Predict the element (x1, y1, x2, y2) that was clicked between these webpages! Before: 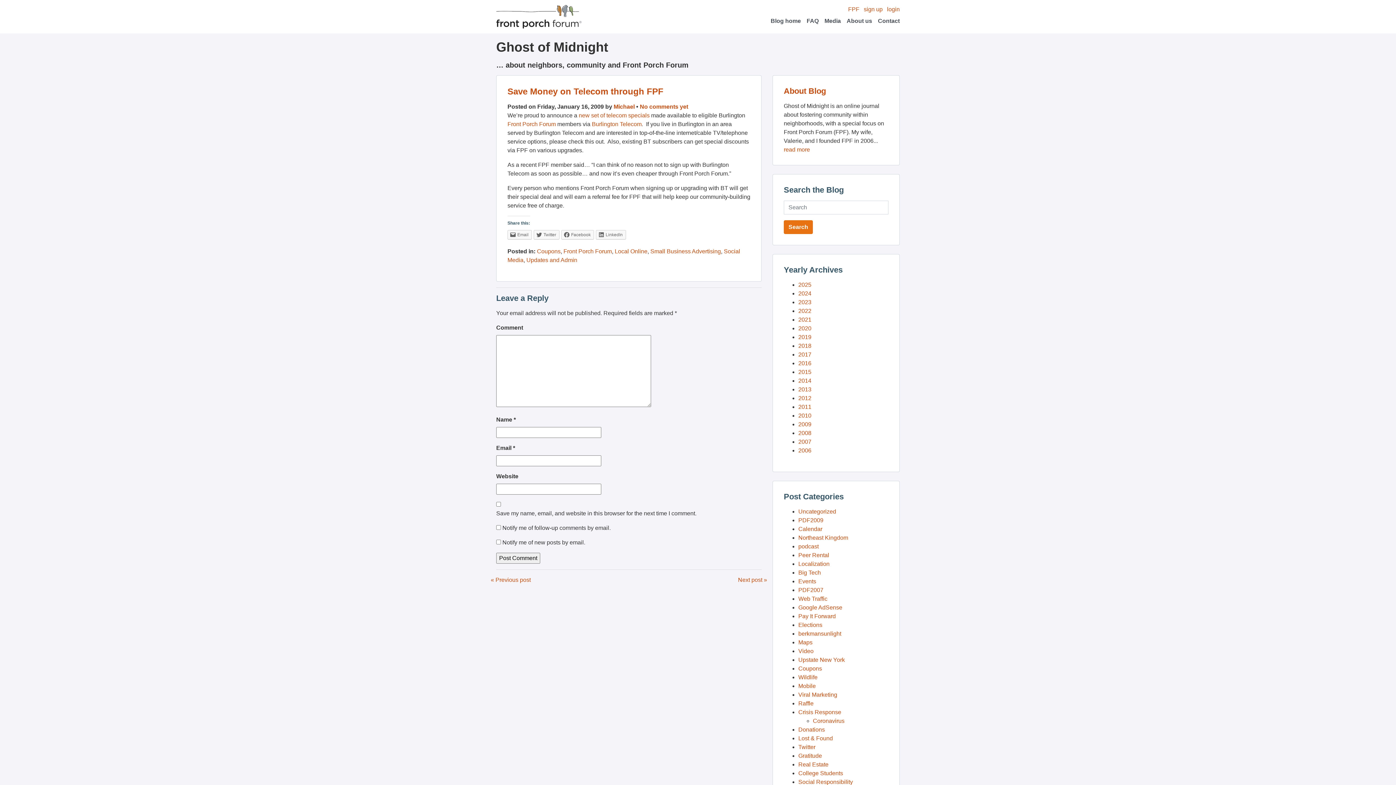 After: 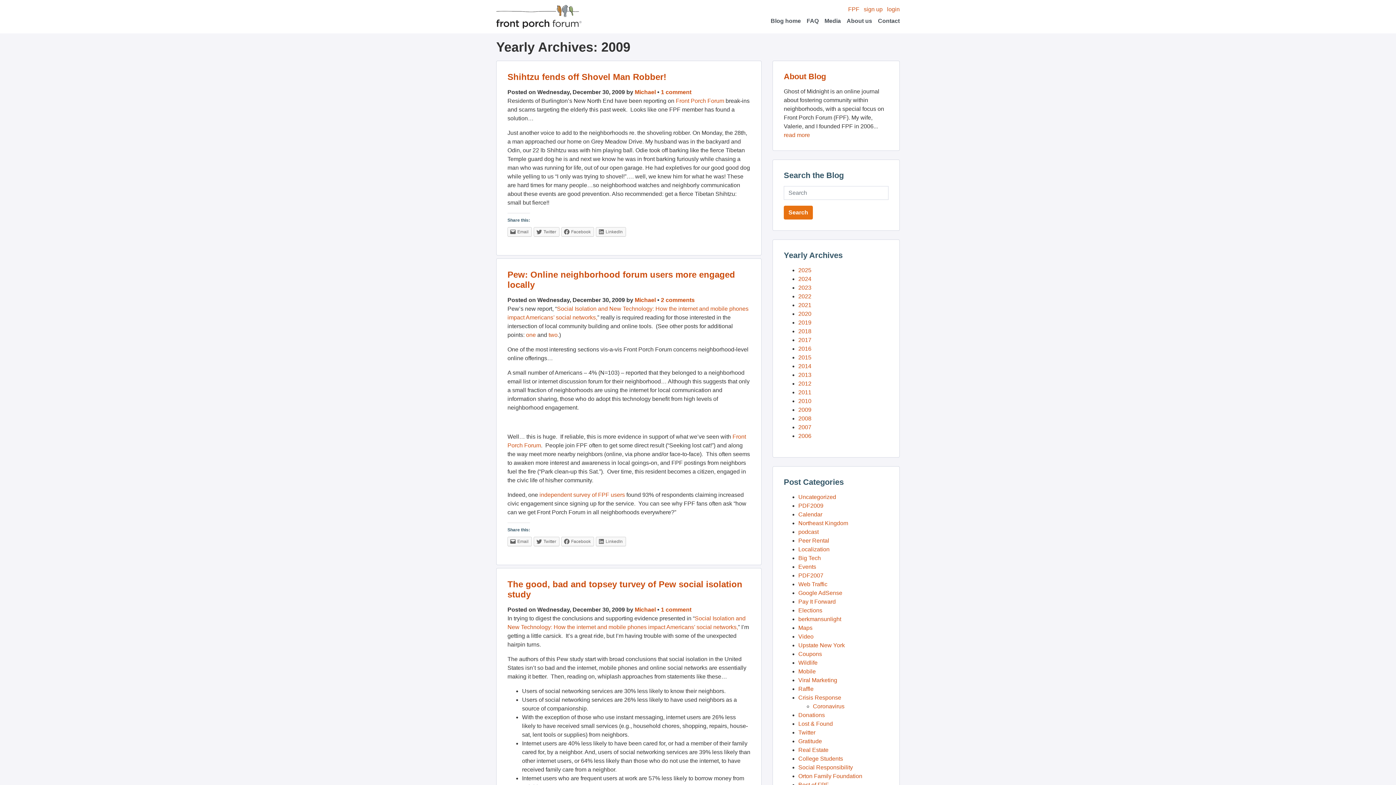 Action: bbox: (798, 421, 811, 427) label: 2009